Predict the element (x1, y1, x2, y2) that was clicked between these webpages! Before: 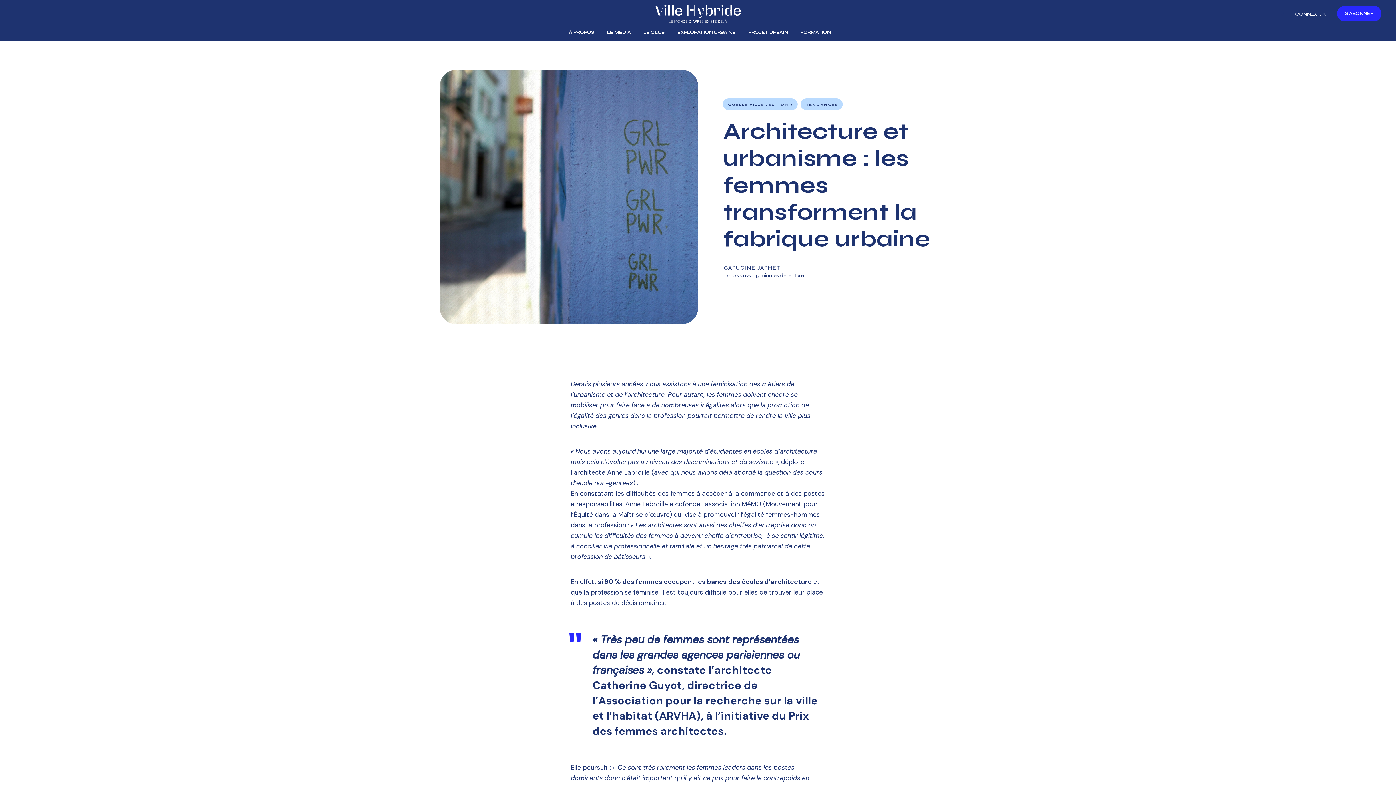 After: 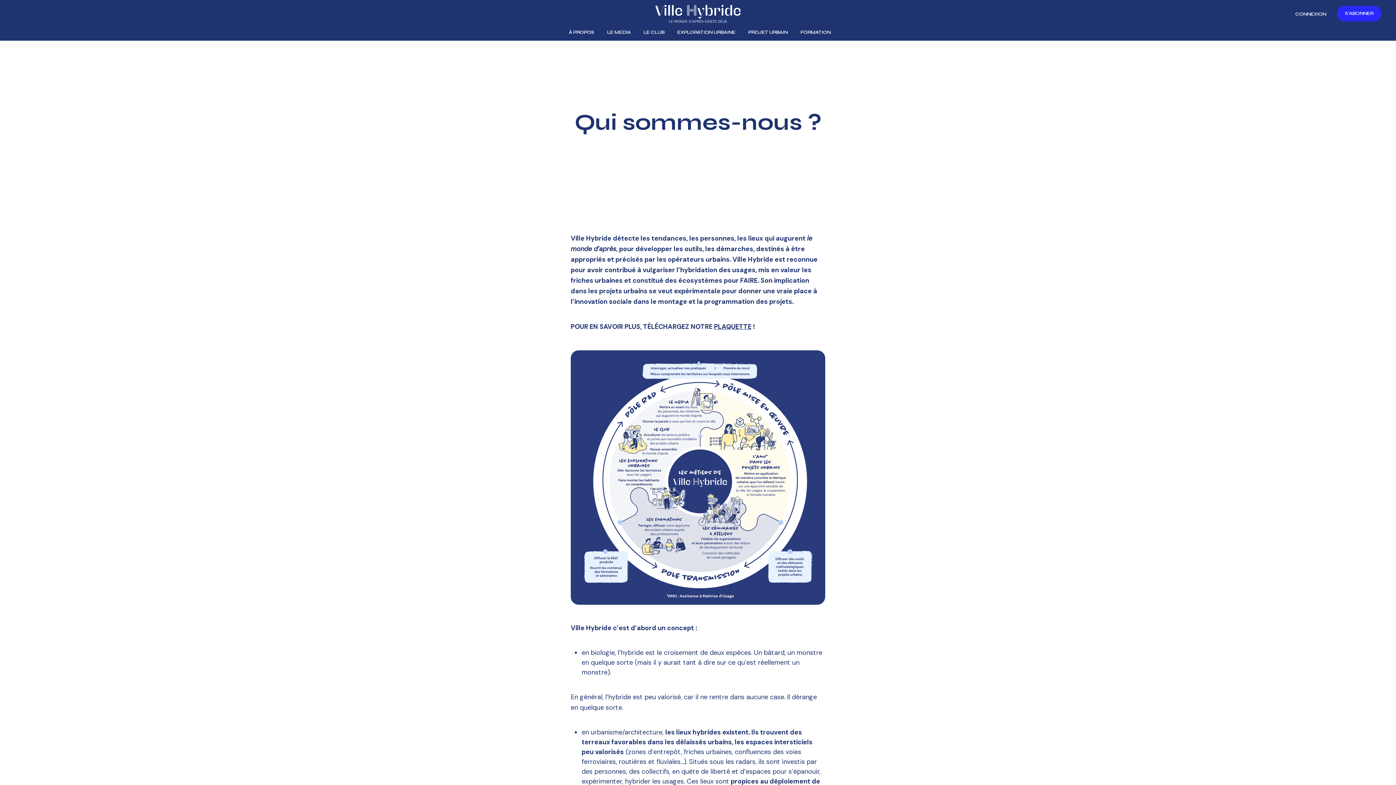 Action: bbox: (569, 29, 594, 36) label: À PROPOS